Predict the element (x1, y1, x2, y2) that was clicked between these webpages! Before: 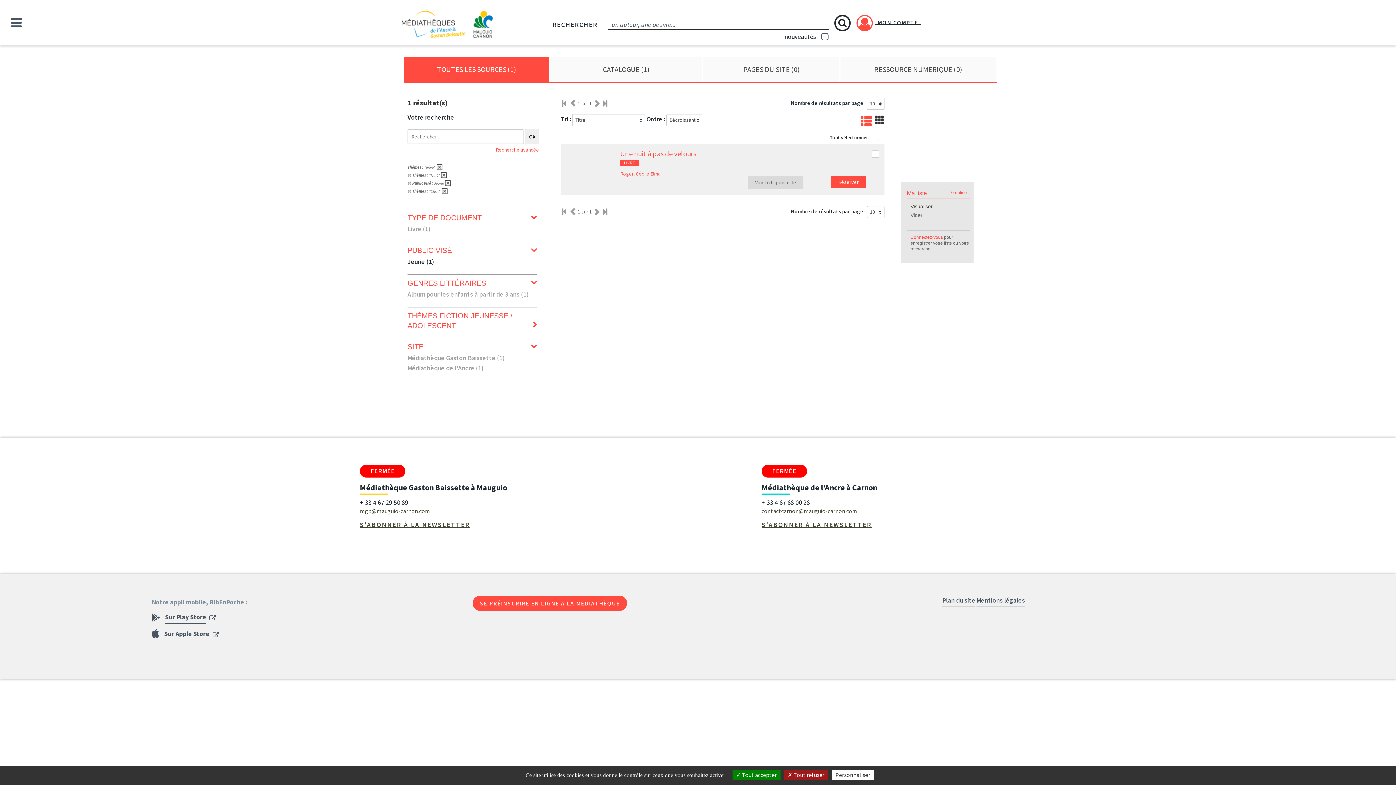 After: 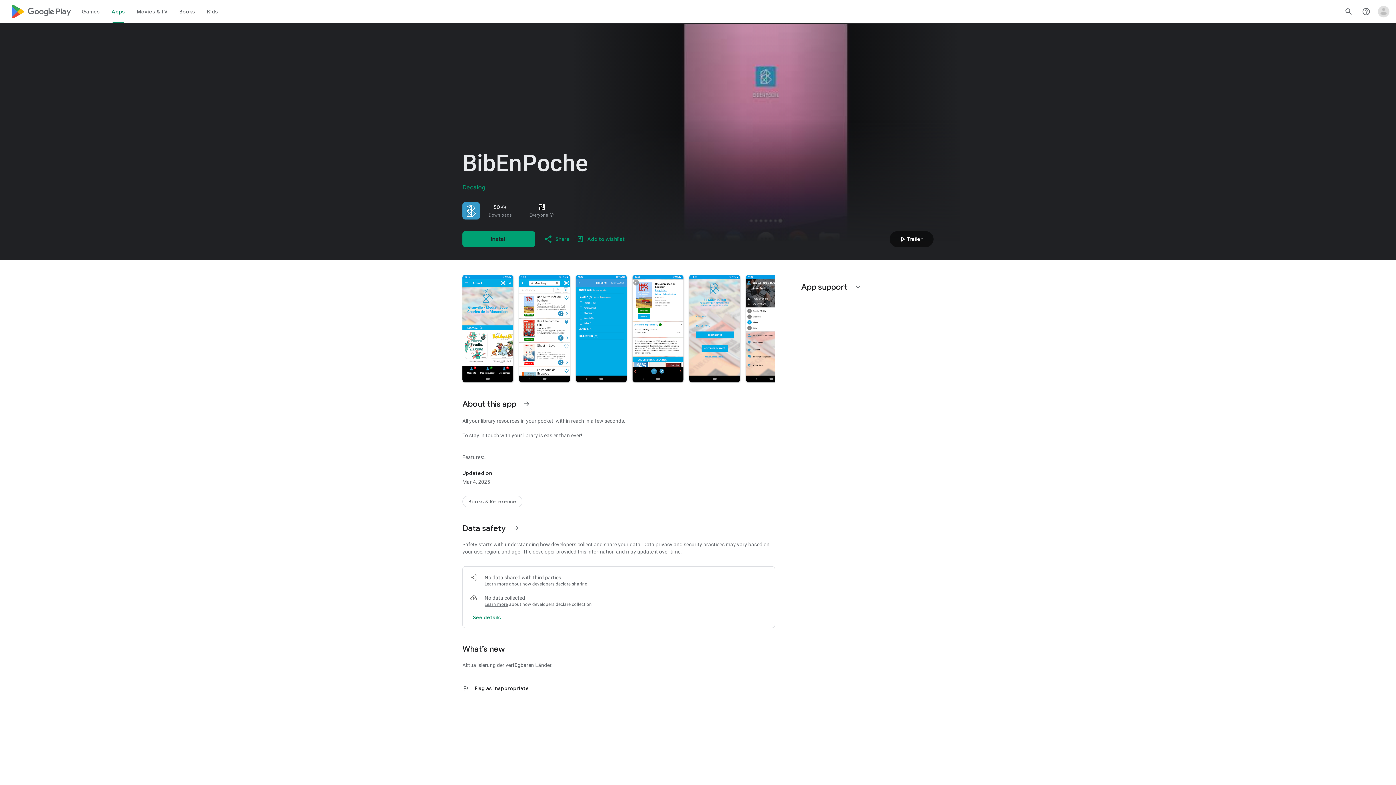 Action: bbox: (207, 612, 215, 621)